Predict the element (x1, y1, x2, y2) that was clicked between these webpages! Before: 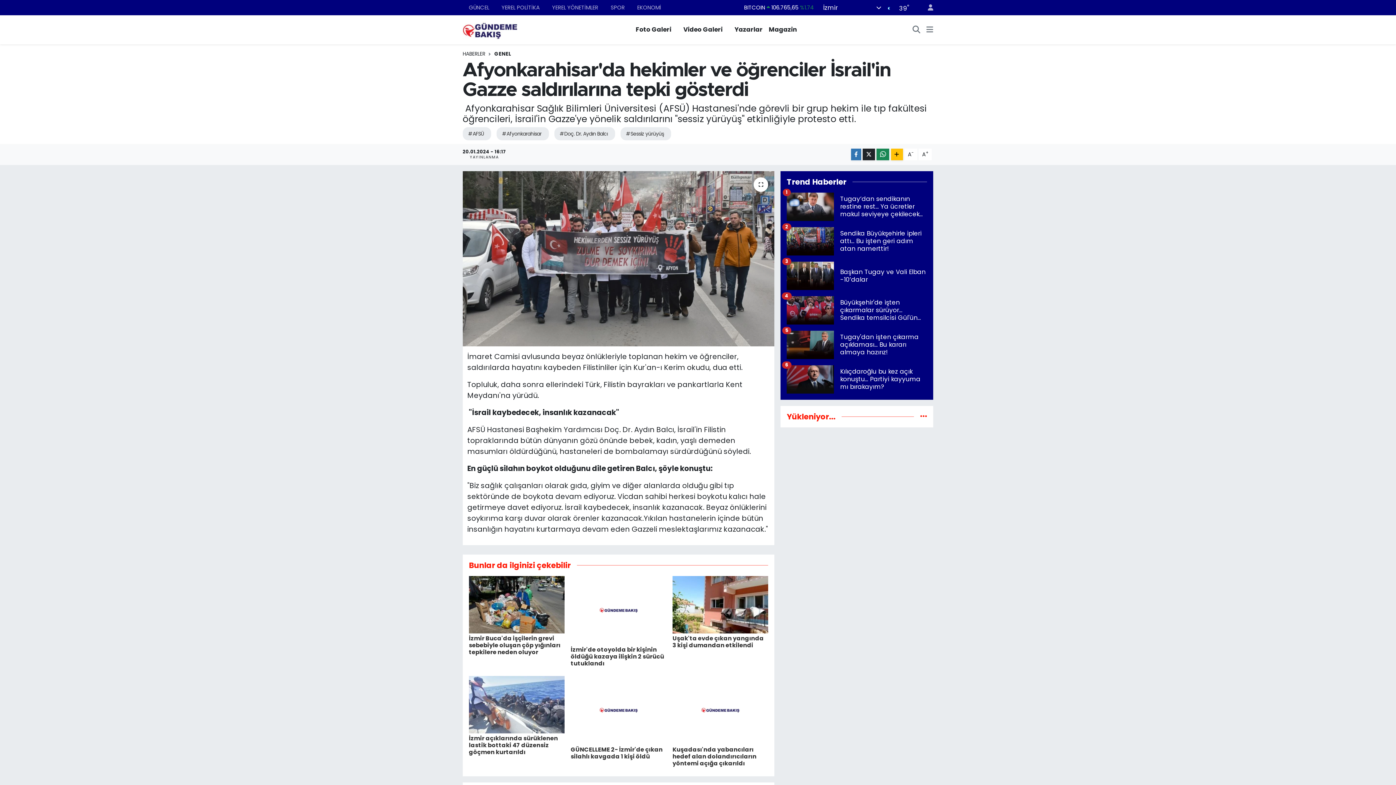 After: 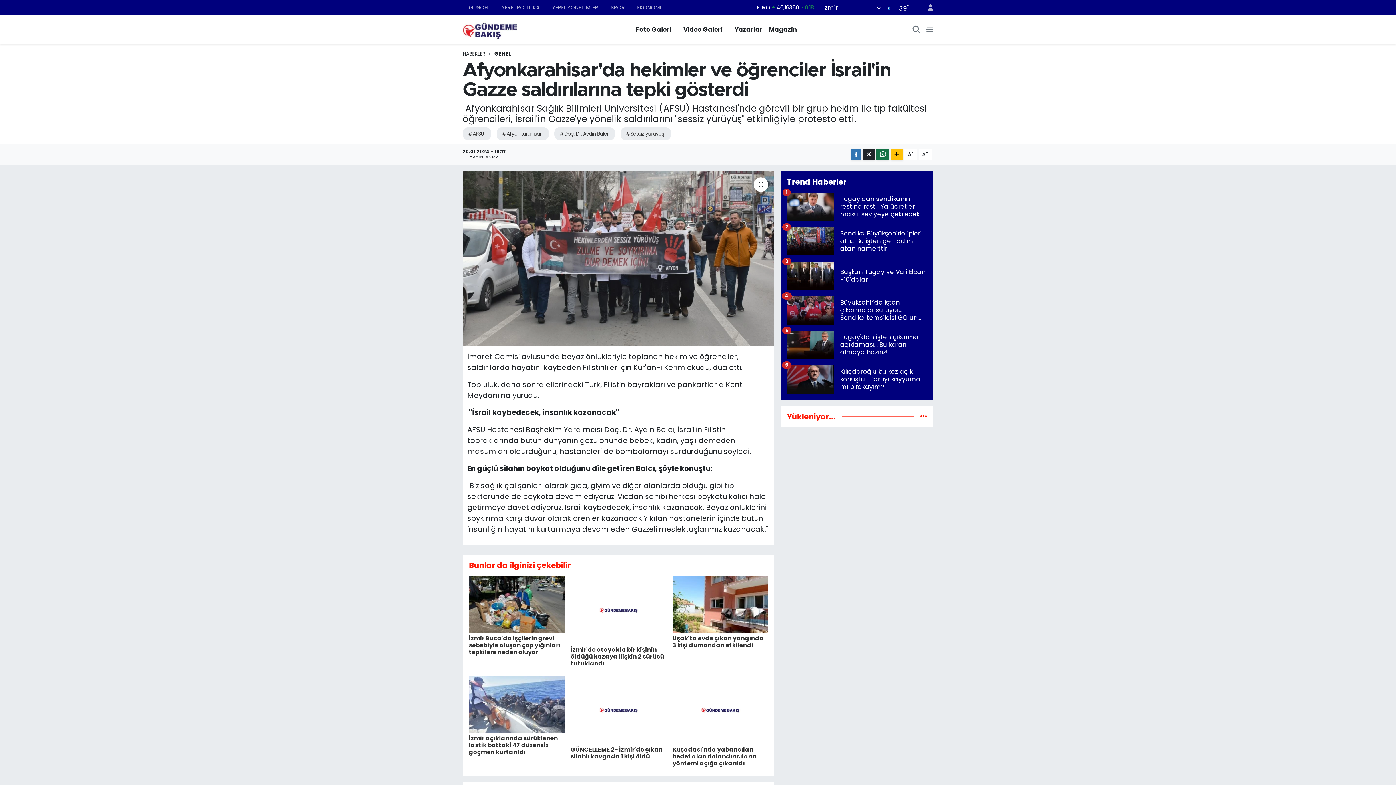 Action: bbox: (876, 148, 889, 160)